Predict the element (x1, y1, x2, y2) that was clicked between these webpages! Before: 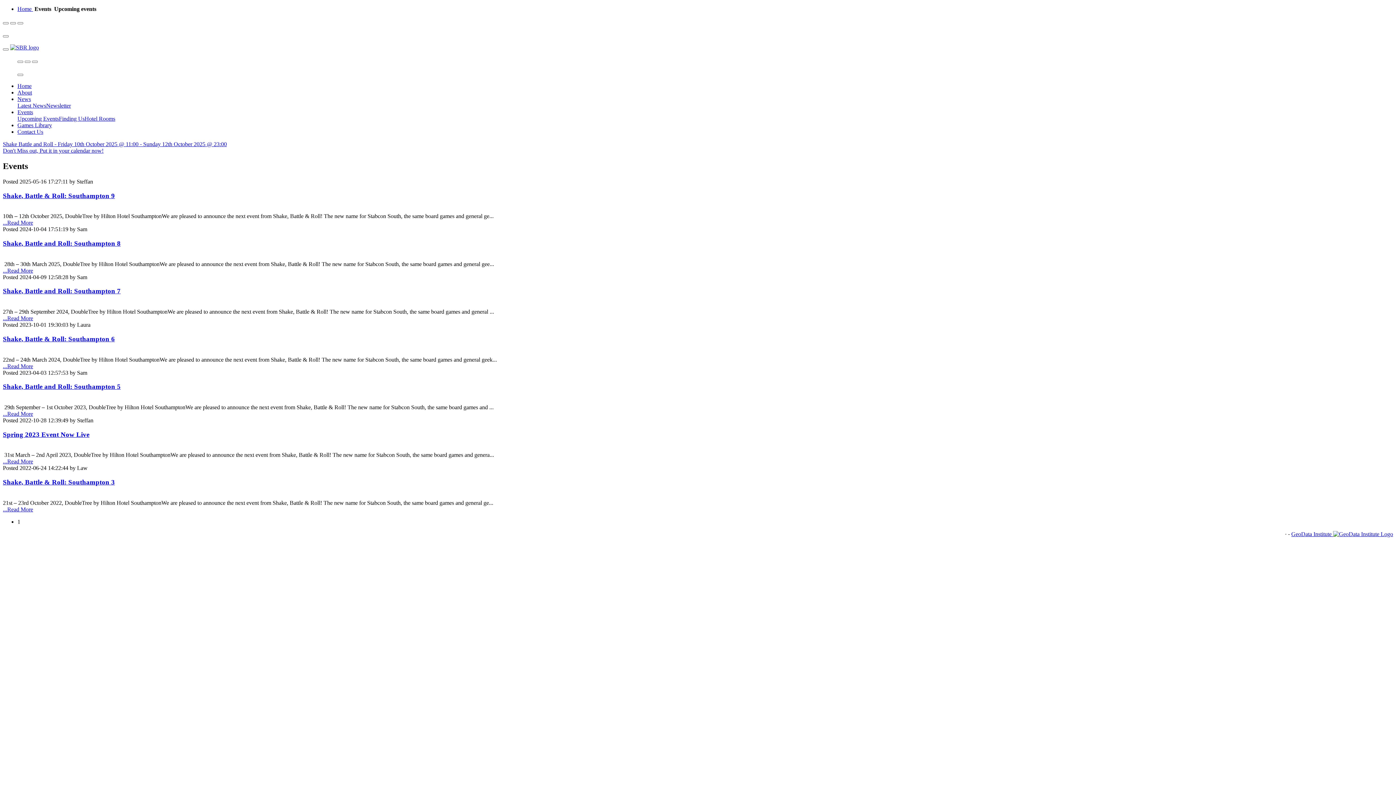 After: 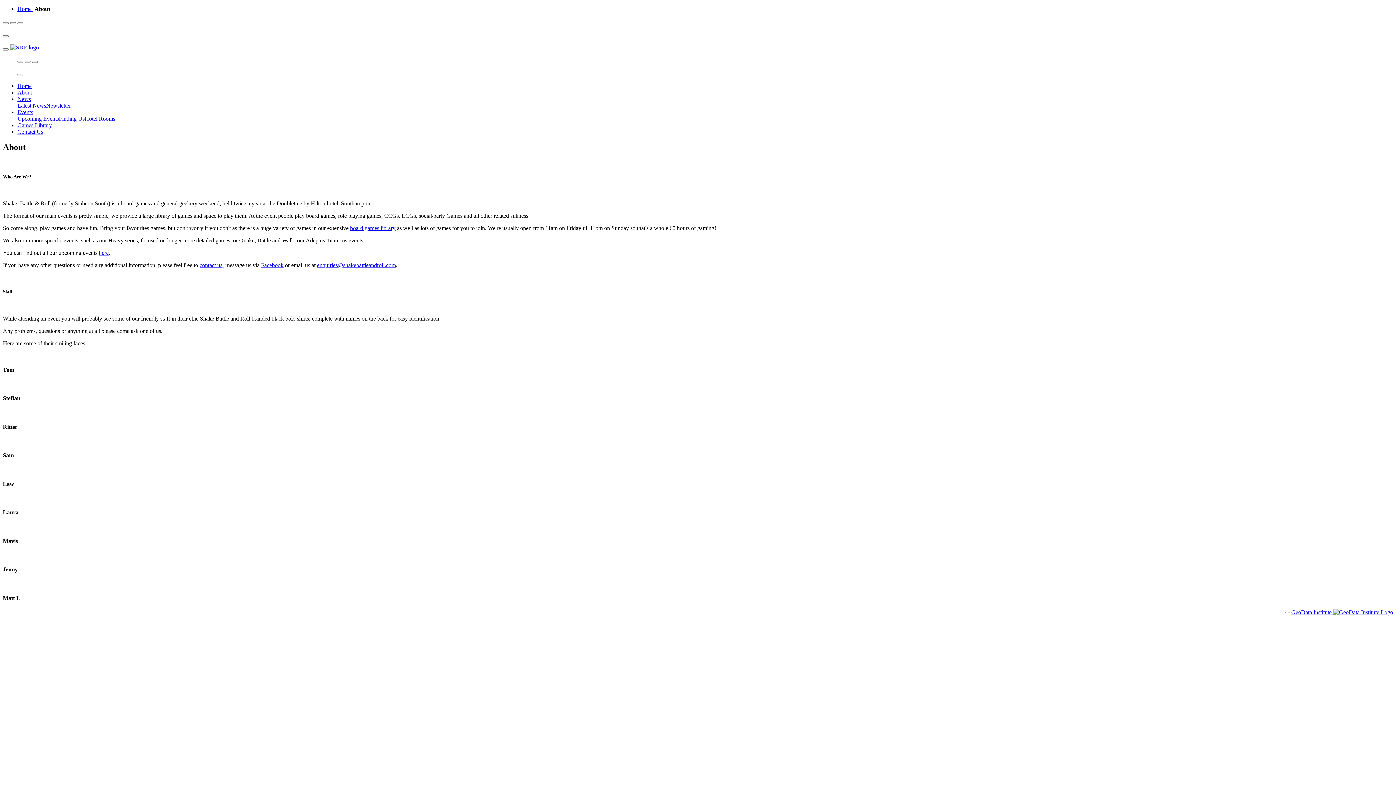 Action: label: About bbox: (17, 89, 32, 95)